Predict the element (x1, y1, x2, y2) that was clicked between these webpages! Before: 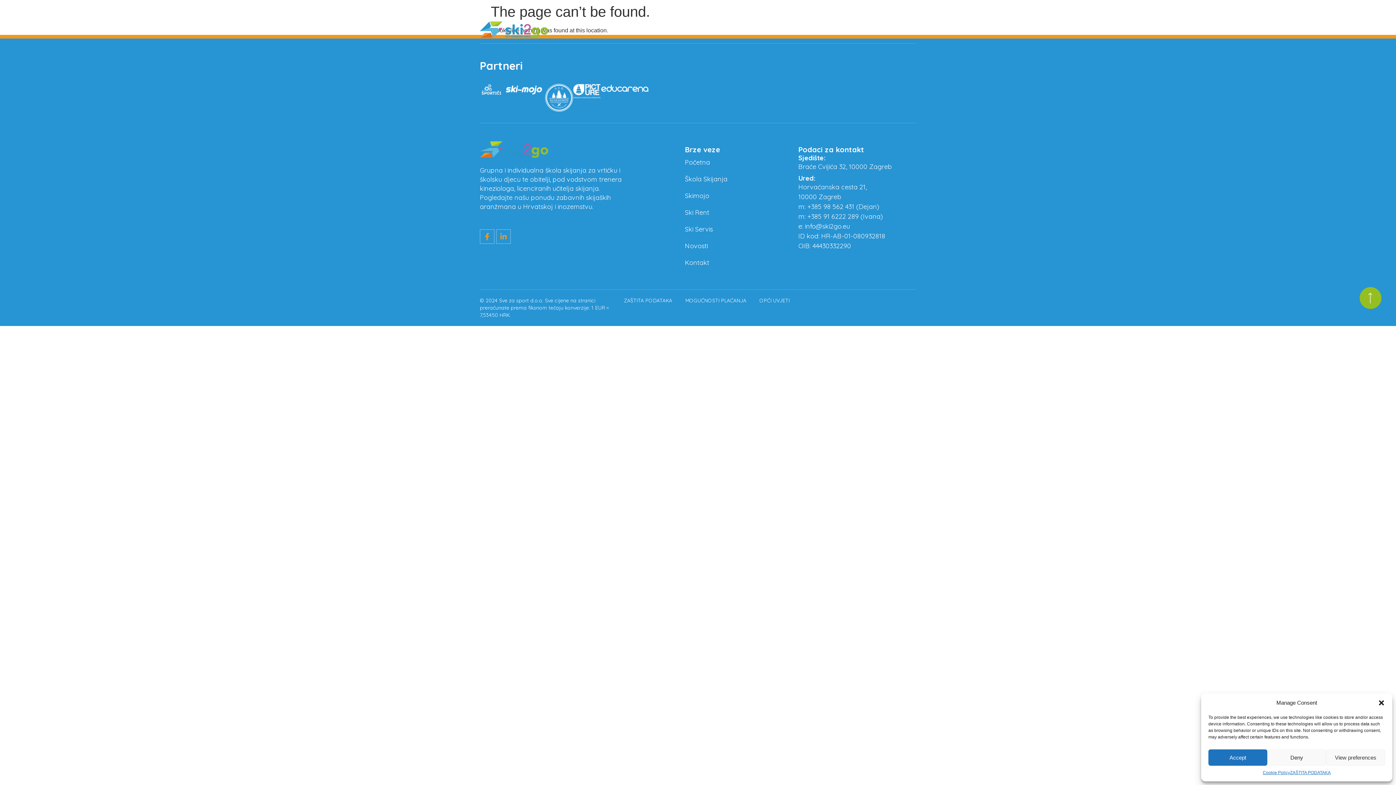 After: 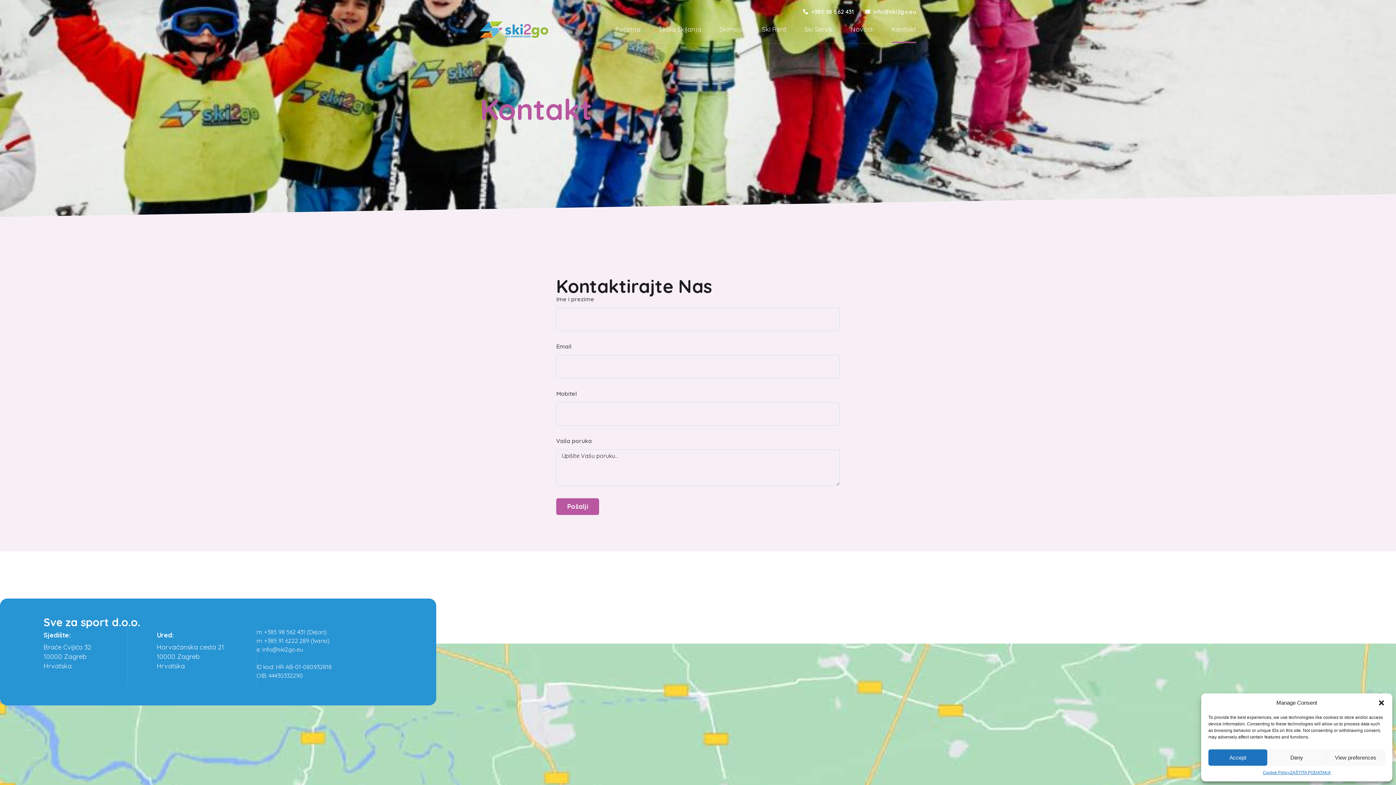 Action: bbox: (892, 16, 916, 42) label: Kontakt